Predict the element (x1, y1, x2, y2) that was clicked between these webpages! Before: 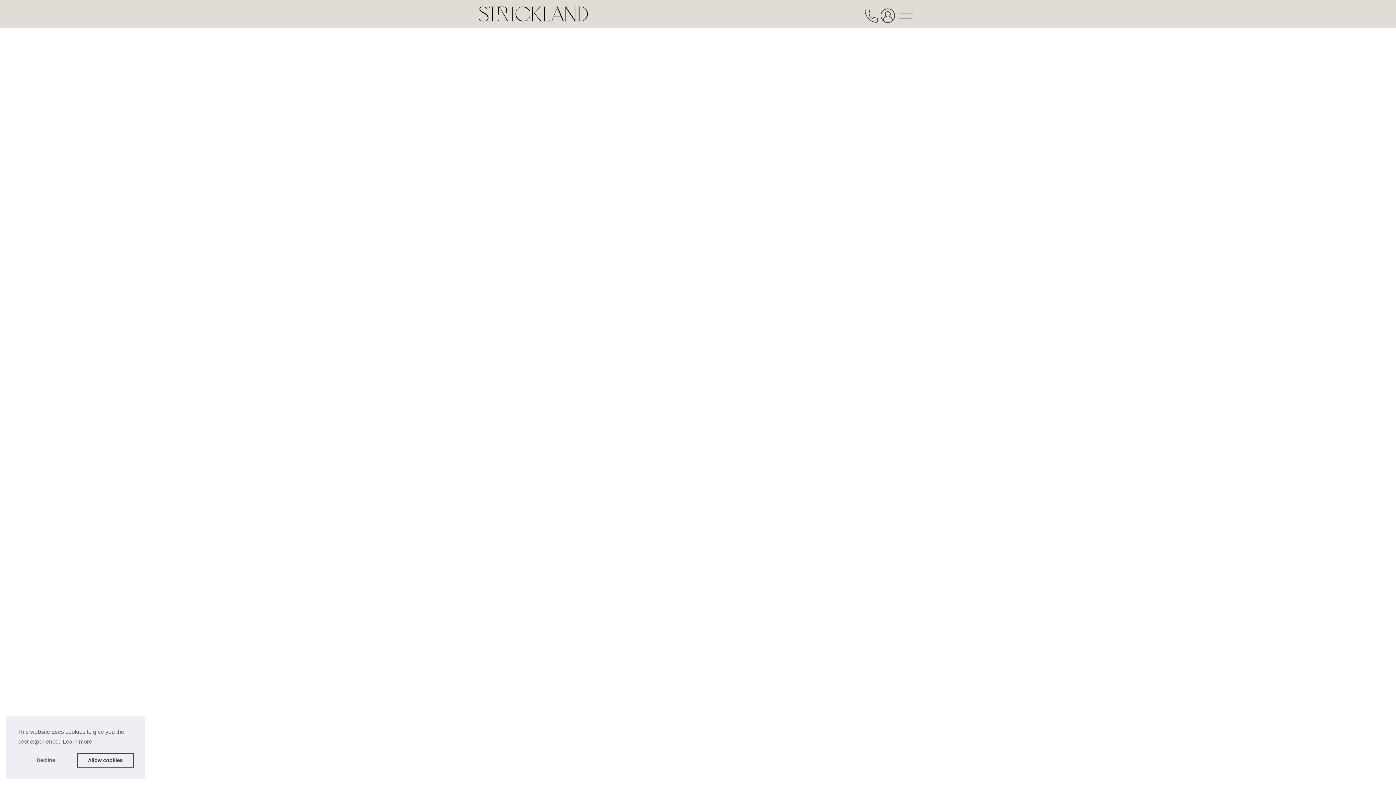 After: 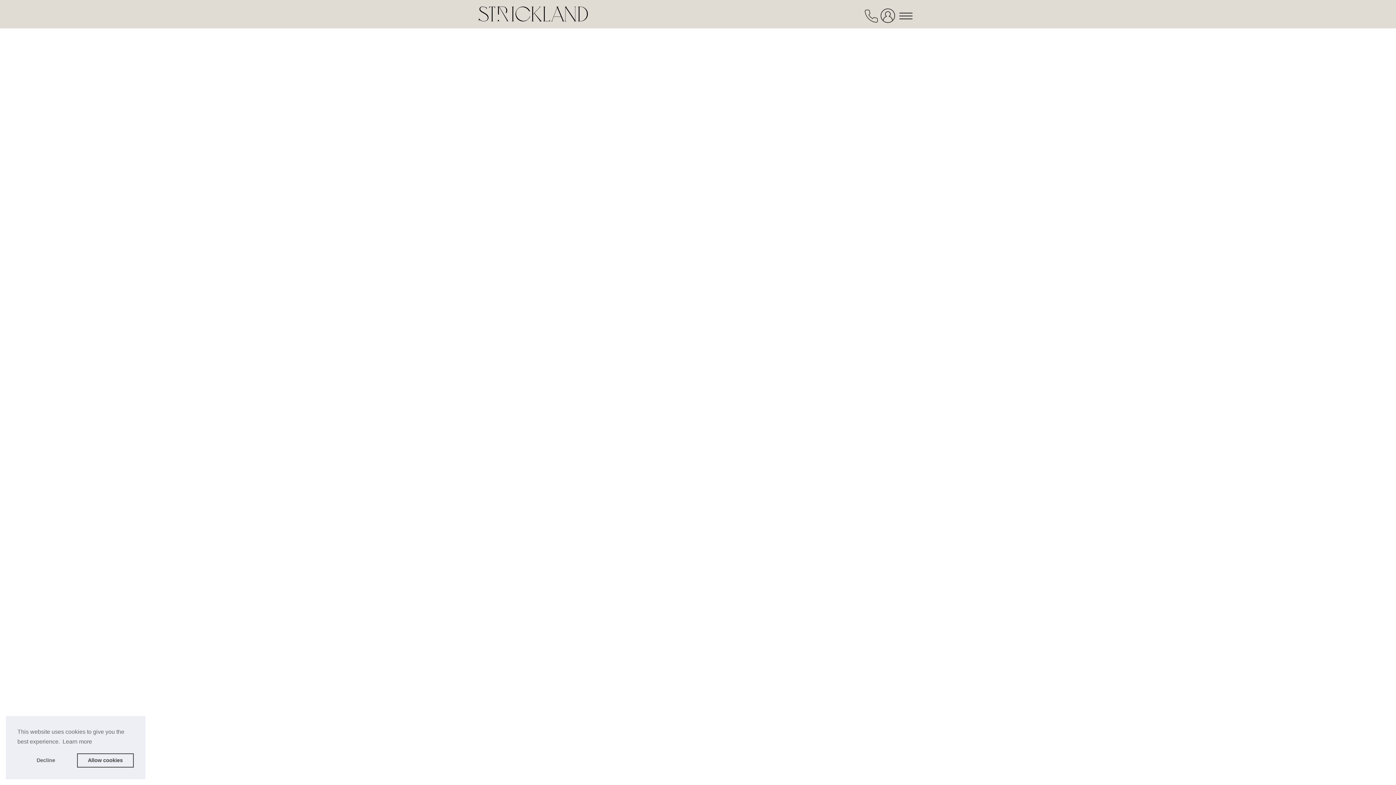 Action: bbox: (478, 6, 588, 42) label: Agency logo